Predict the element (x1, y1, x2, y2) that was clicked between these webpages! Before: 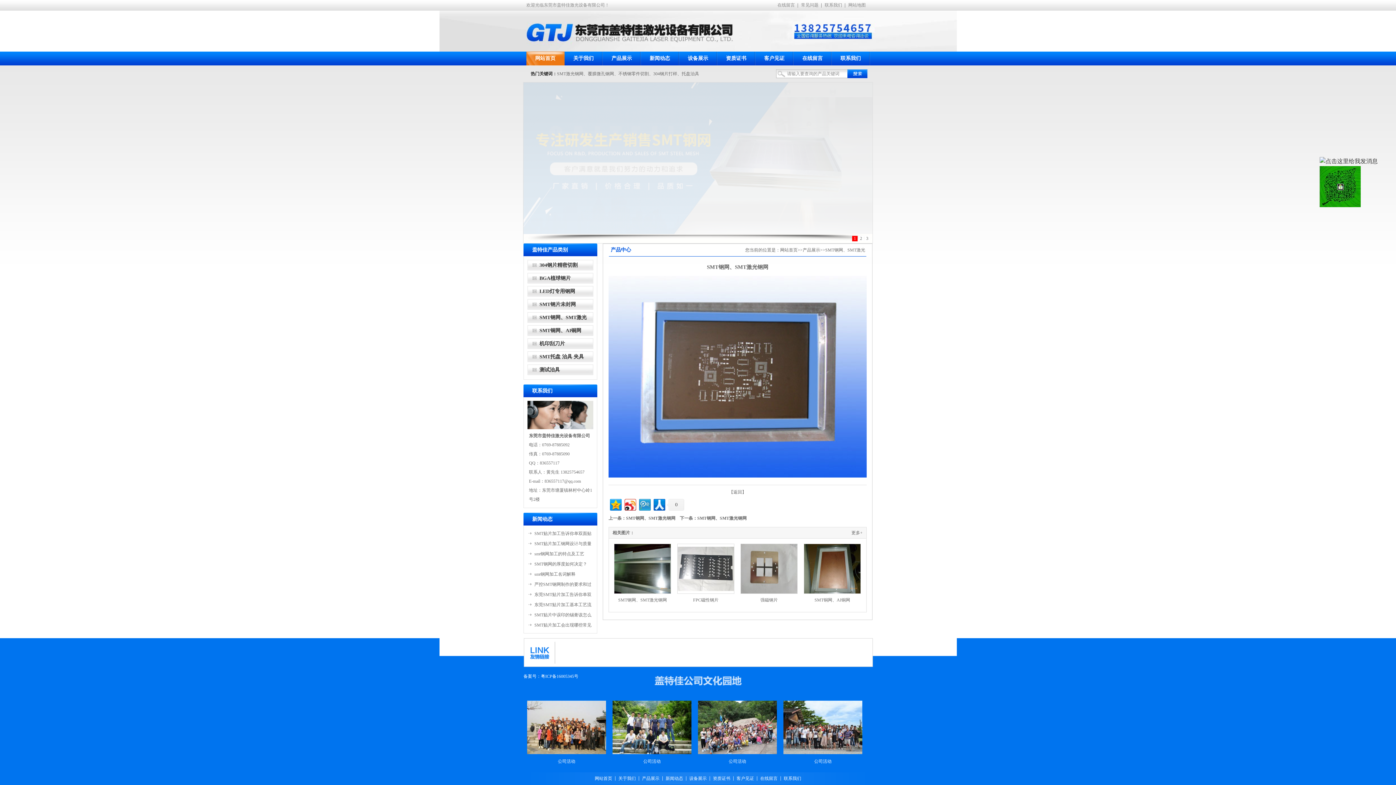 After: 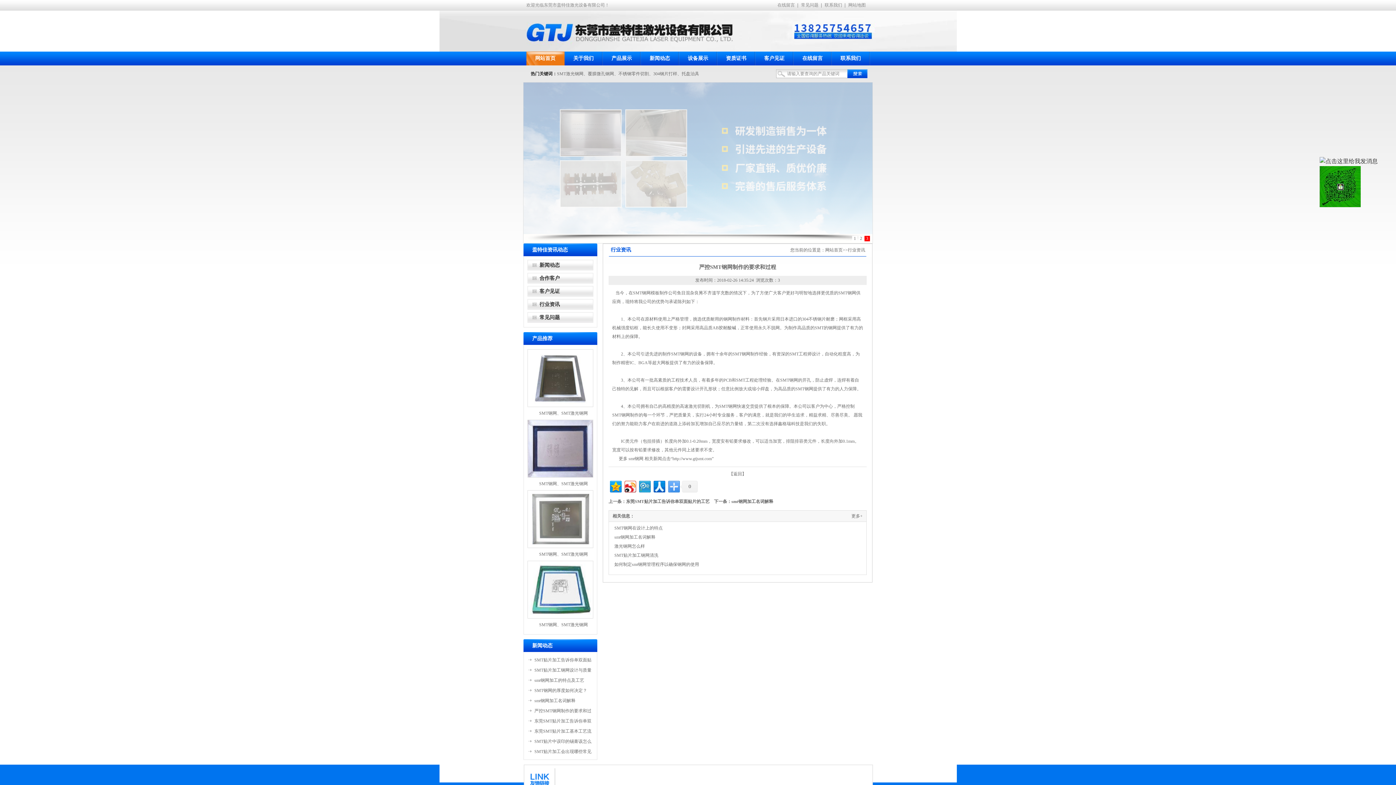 Action: label: 严控SMT钢网制作的要求和过 bbox: (534, 582, 591, 587)